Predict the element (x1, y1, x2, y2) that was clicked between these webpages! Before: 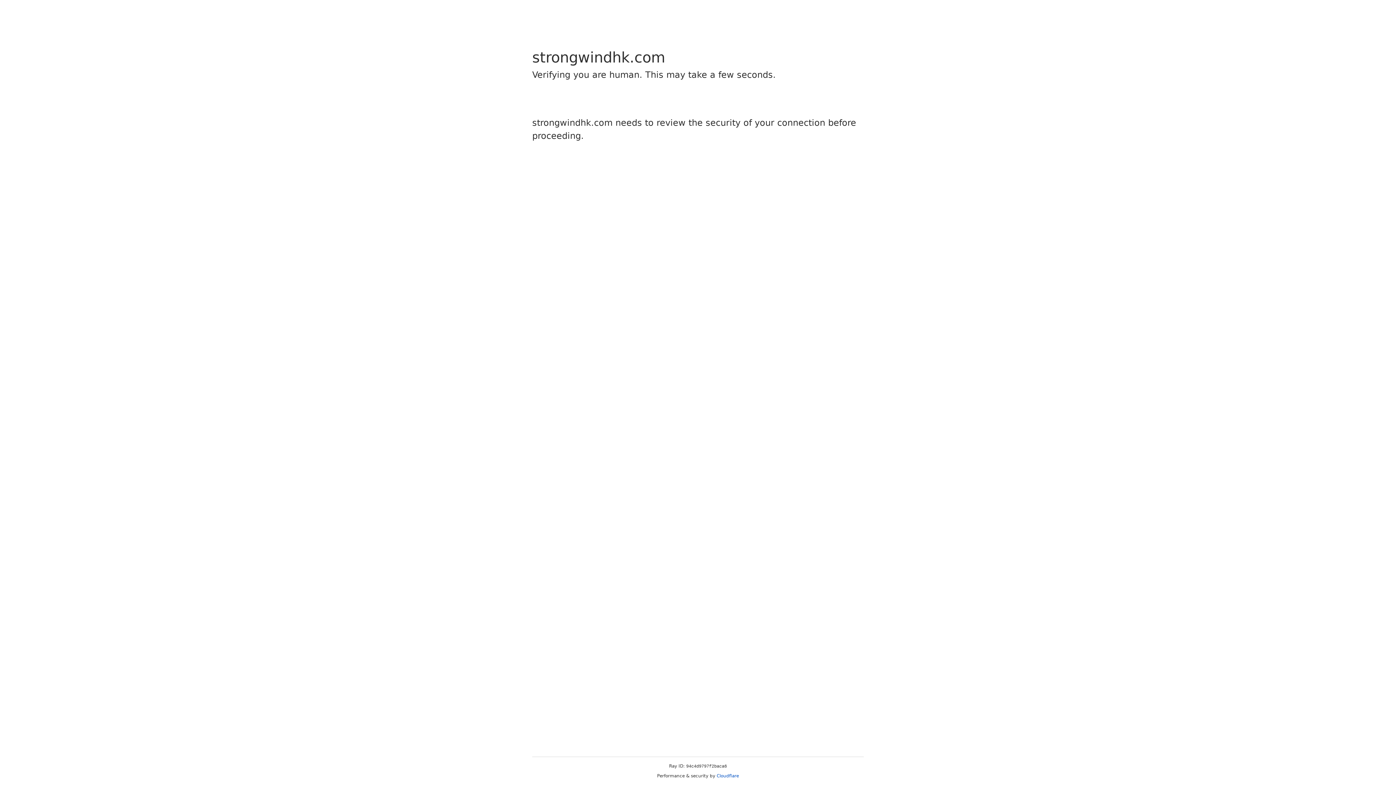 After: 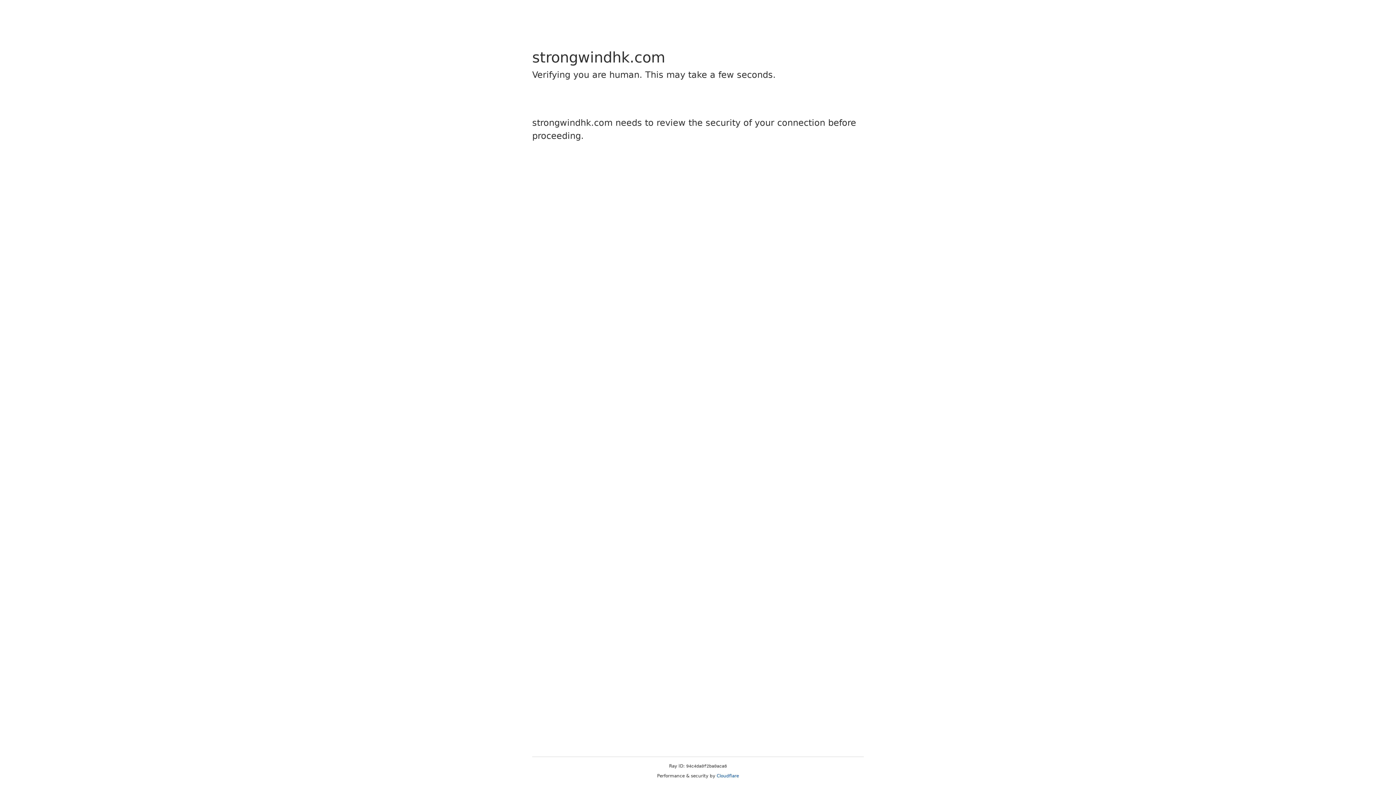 Action: label: Cloudflare bbox: (716, 773, 739, 778)